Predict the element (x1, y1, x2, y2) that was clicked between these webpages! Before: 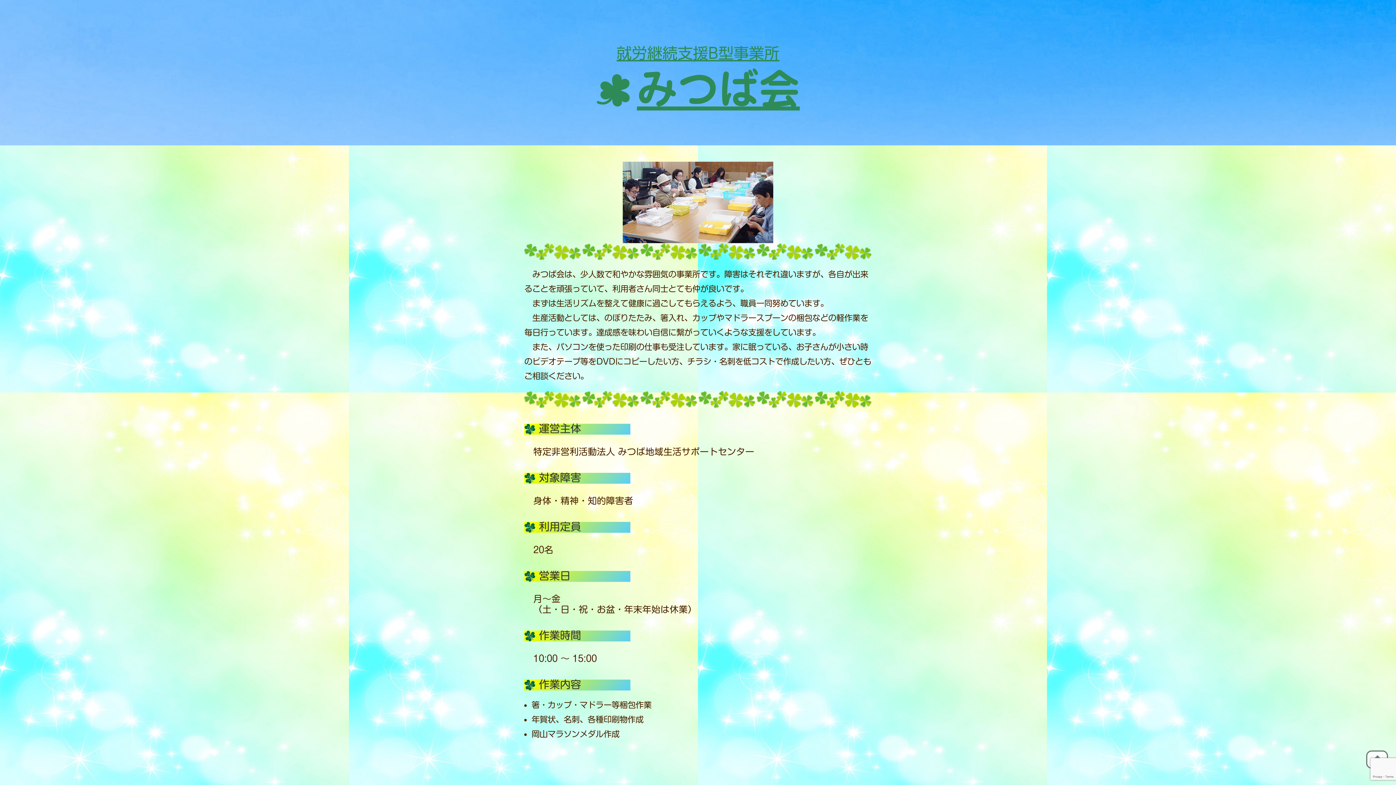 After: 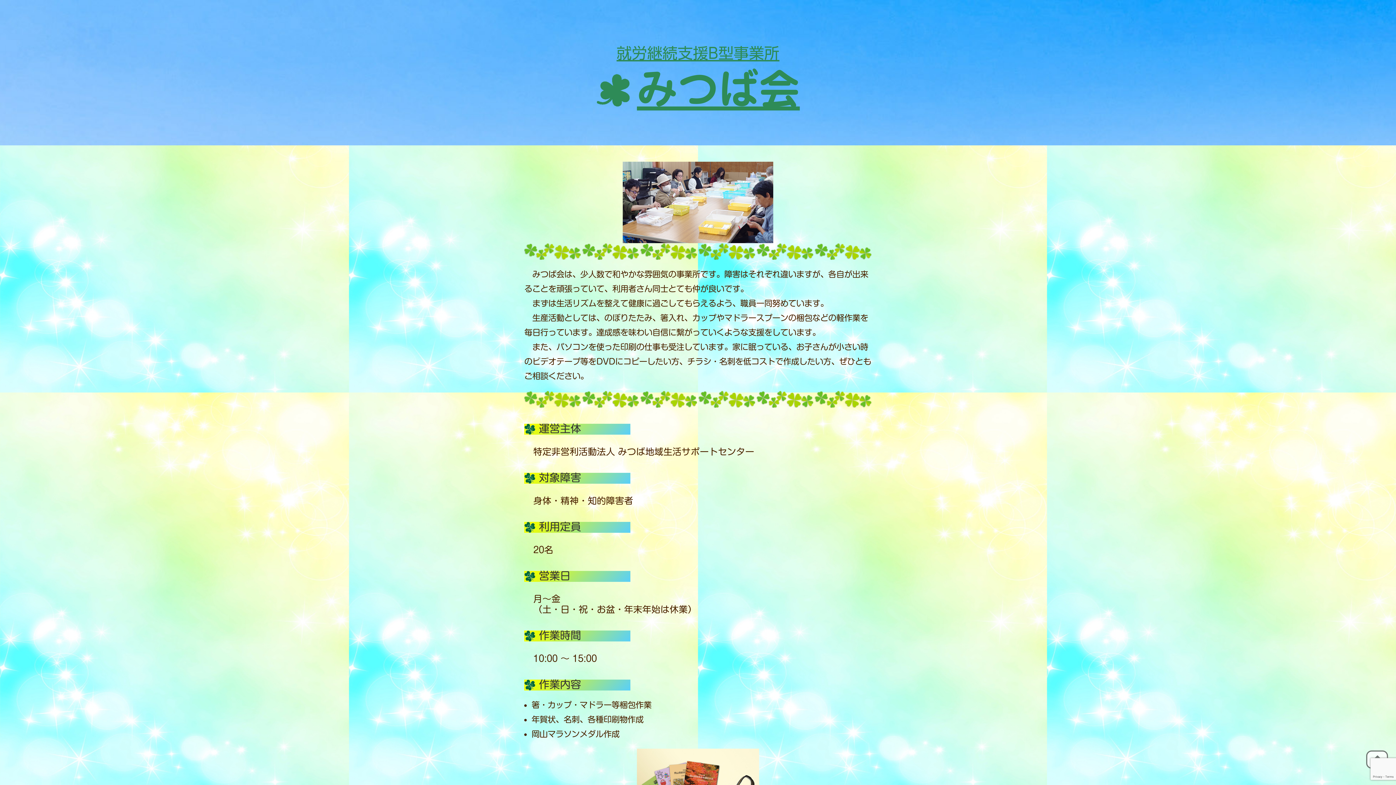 Action: label: 就労継続支援B型事業所
みつば会 bbox: (596, 49, 800, 105)